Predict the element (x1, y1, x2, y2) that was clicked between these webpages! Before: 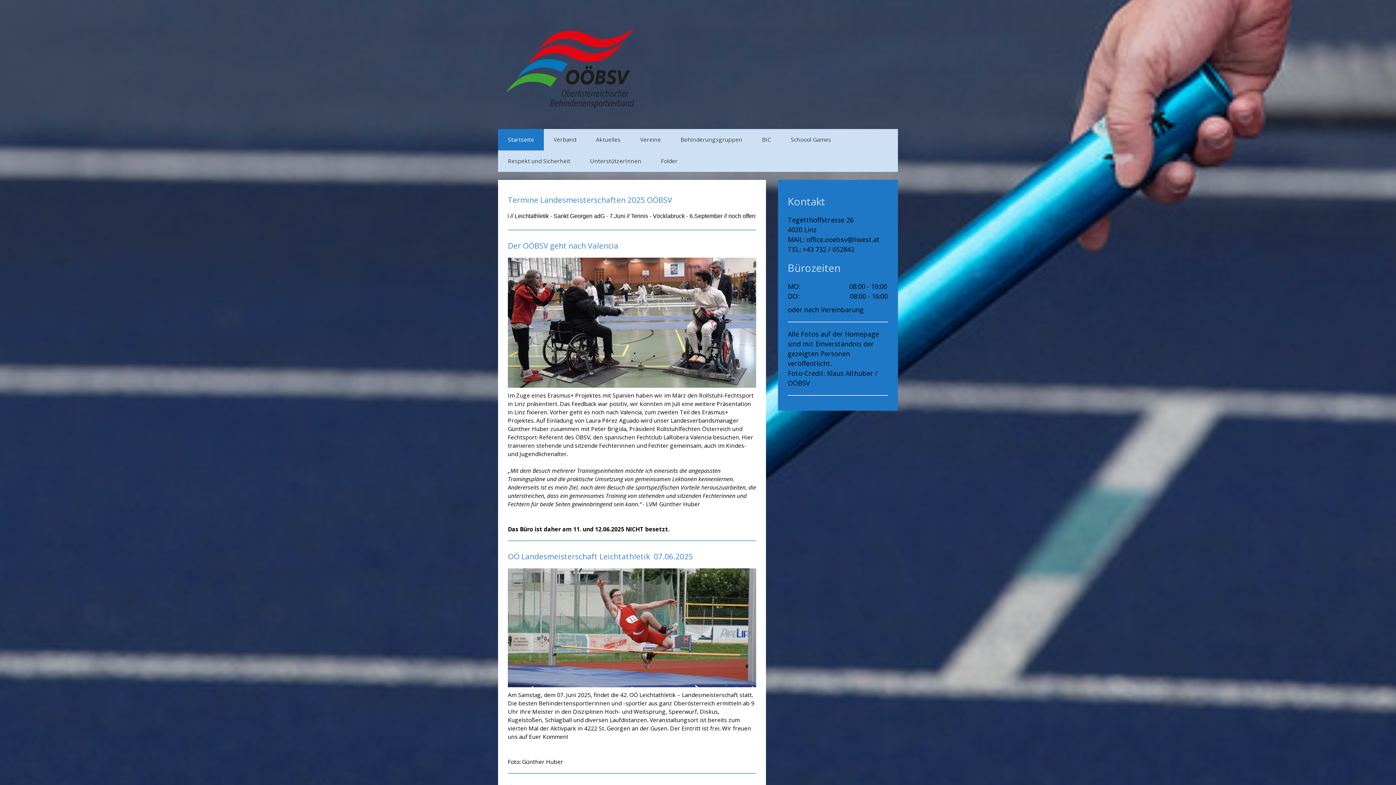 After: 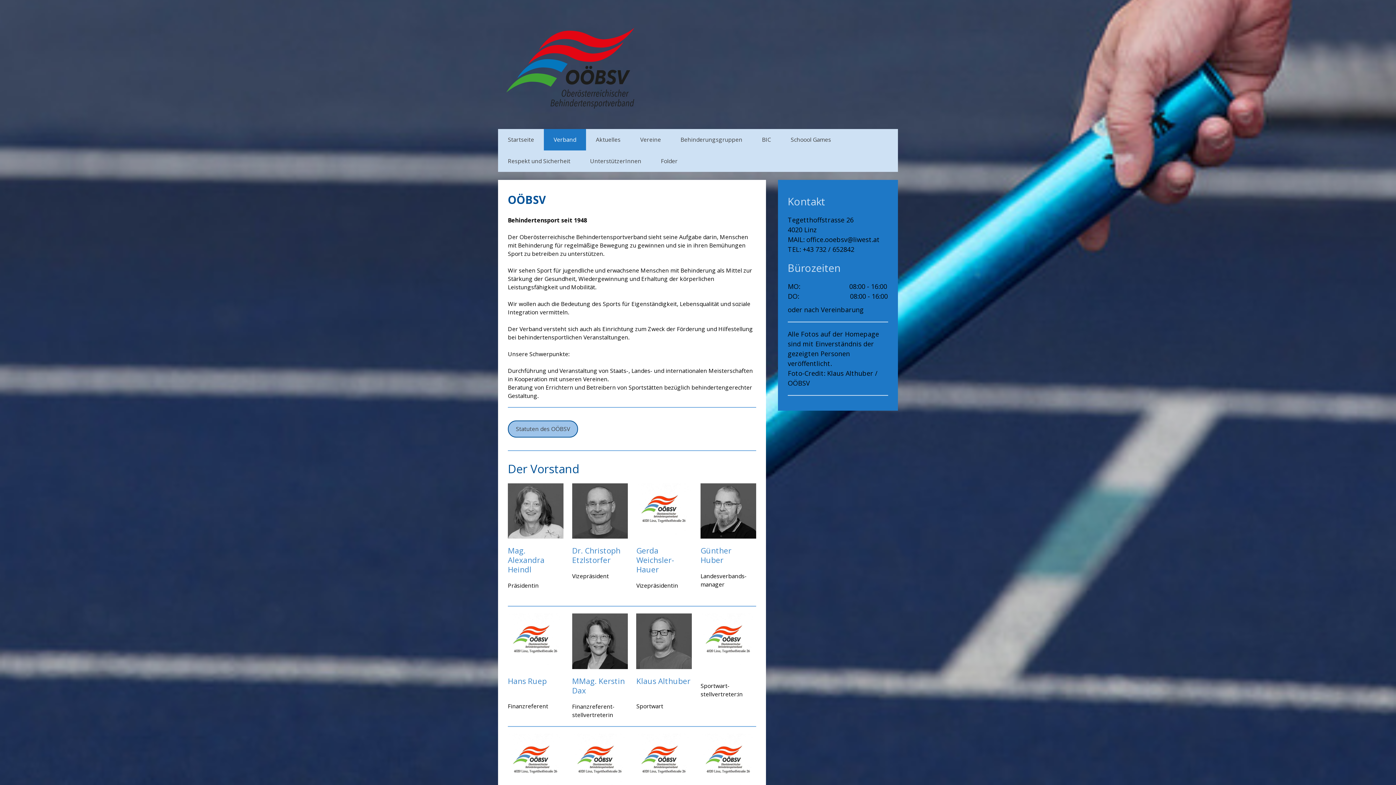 Action: label: Verband bbox: (544, 129, 586, 150)